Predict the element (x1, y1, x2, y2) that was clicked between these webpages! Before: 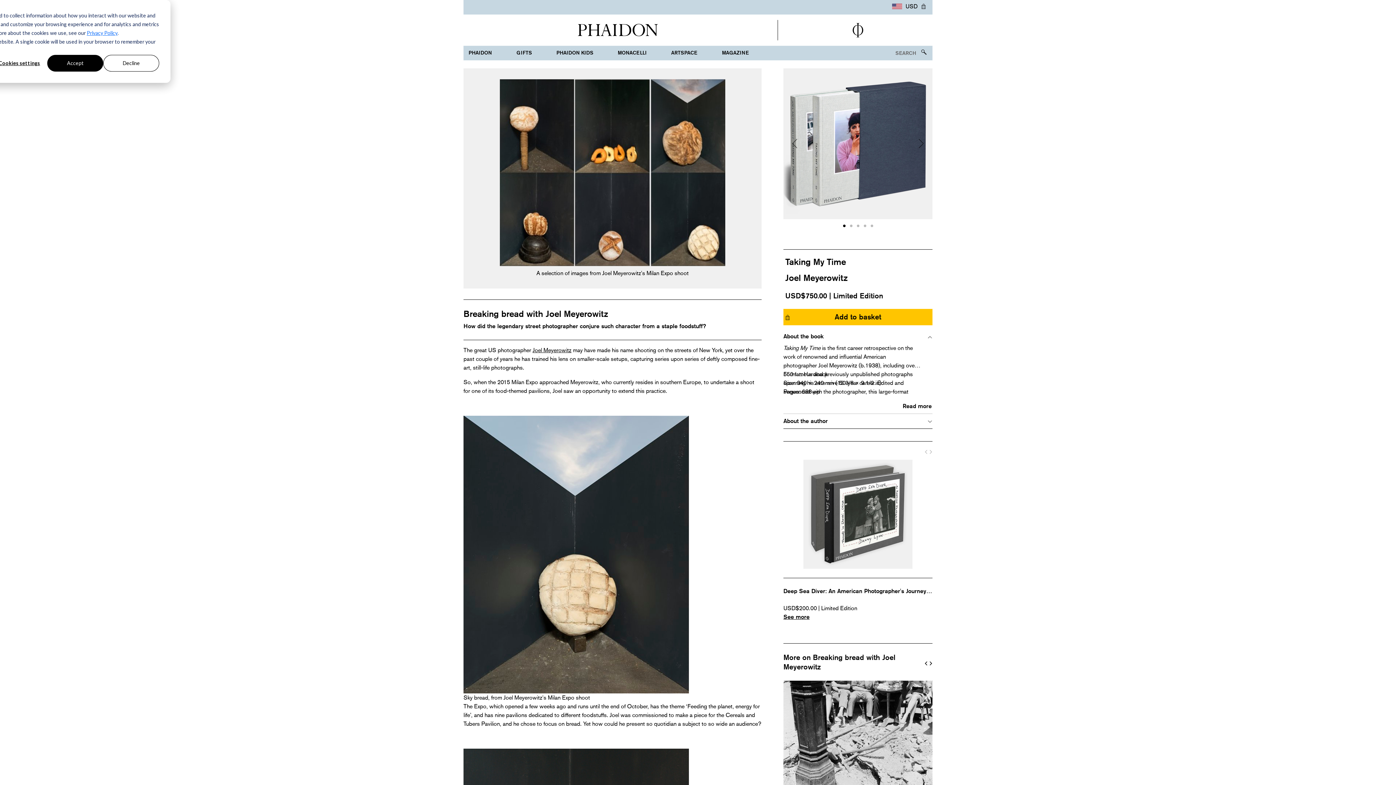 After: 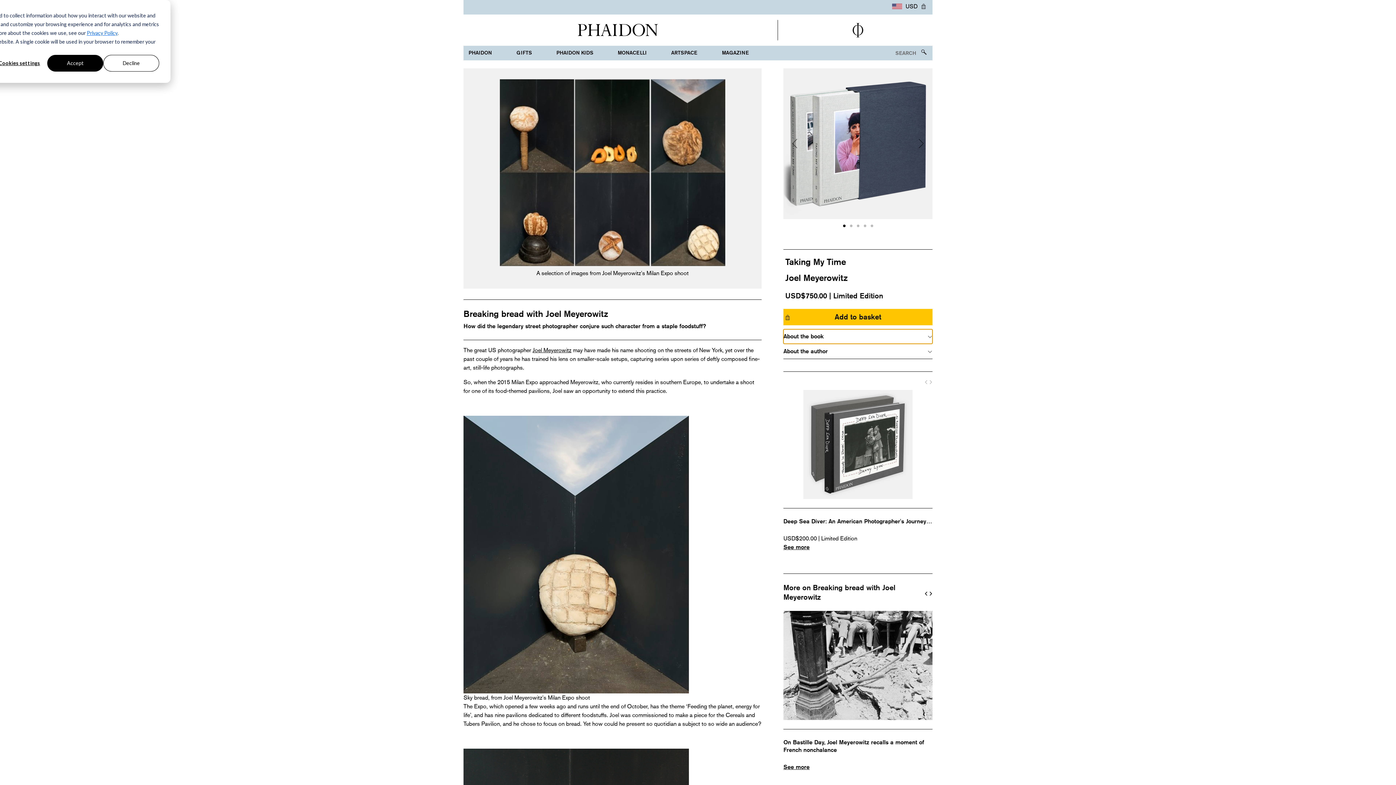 Action: bbox: (783, 329, 932, 343) label: About the book